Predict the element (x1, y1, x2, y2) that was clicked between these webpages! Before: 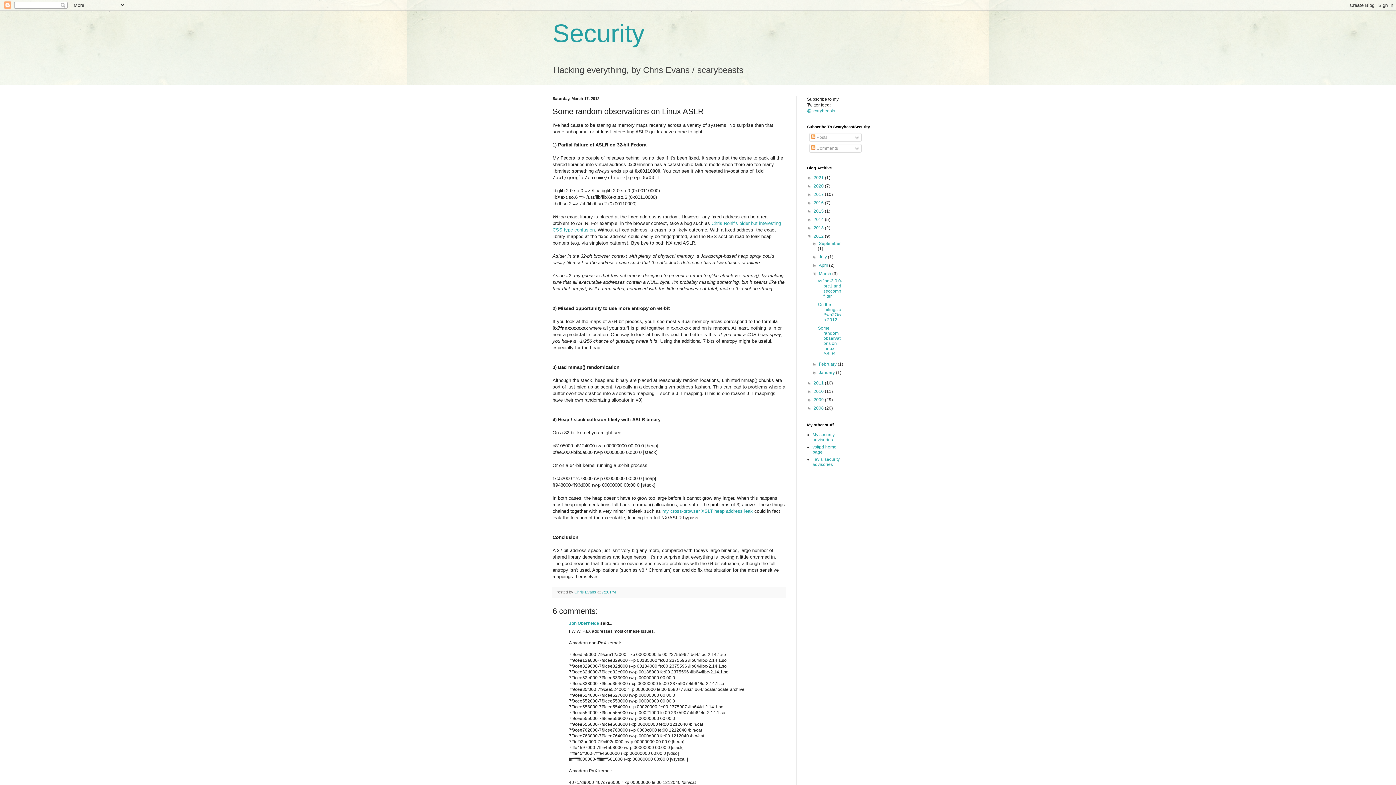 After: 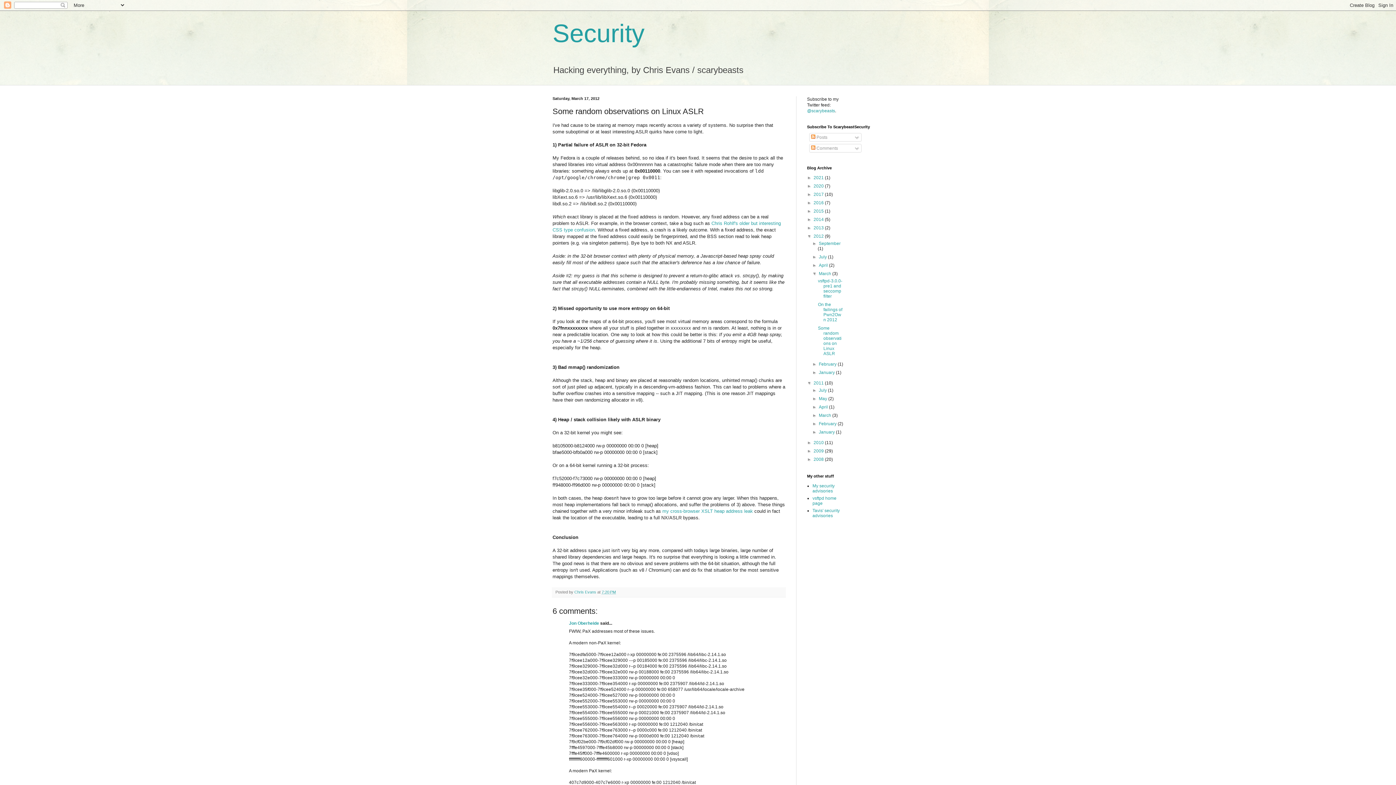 Action: label: ►   bbox: (807, 380, 813, 385)